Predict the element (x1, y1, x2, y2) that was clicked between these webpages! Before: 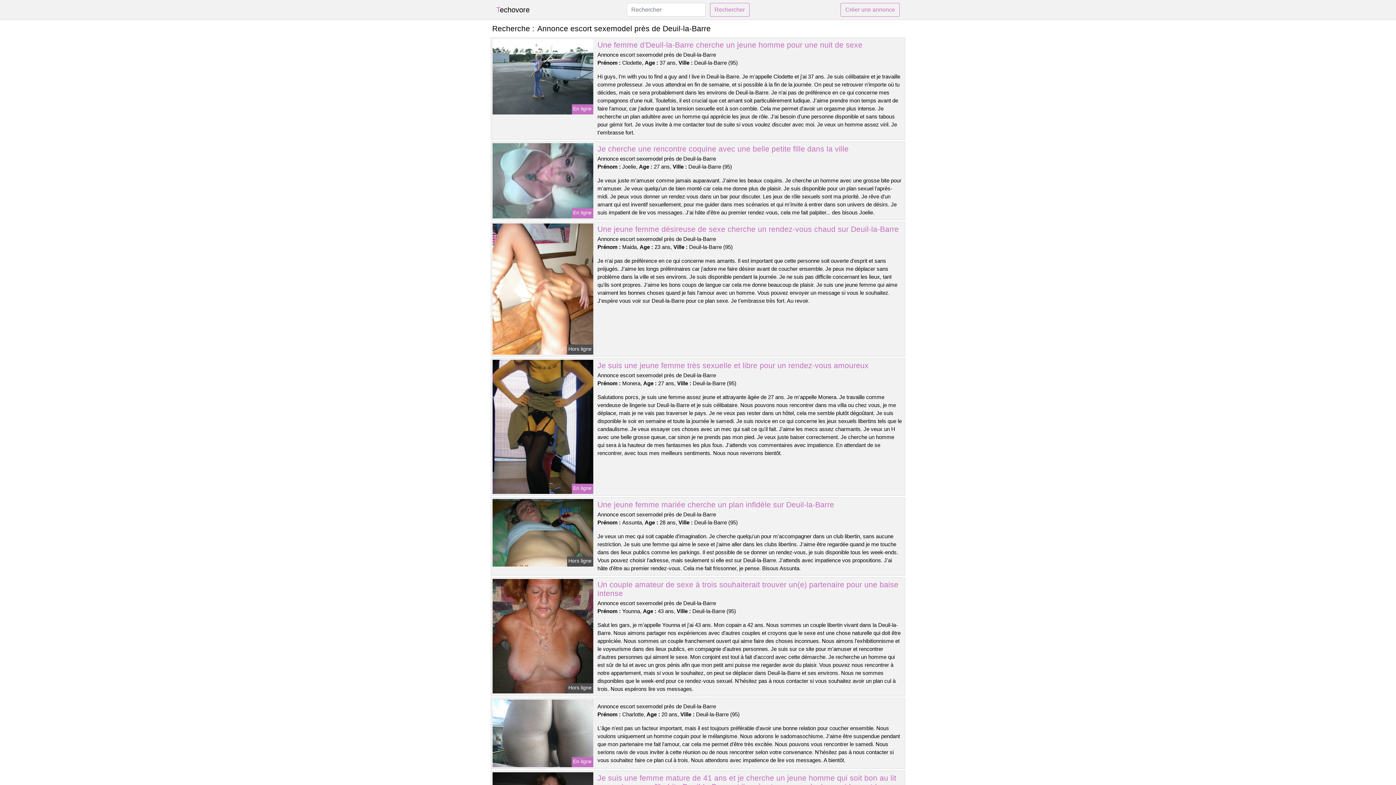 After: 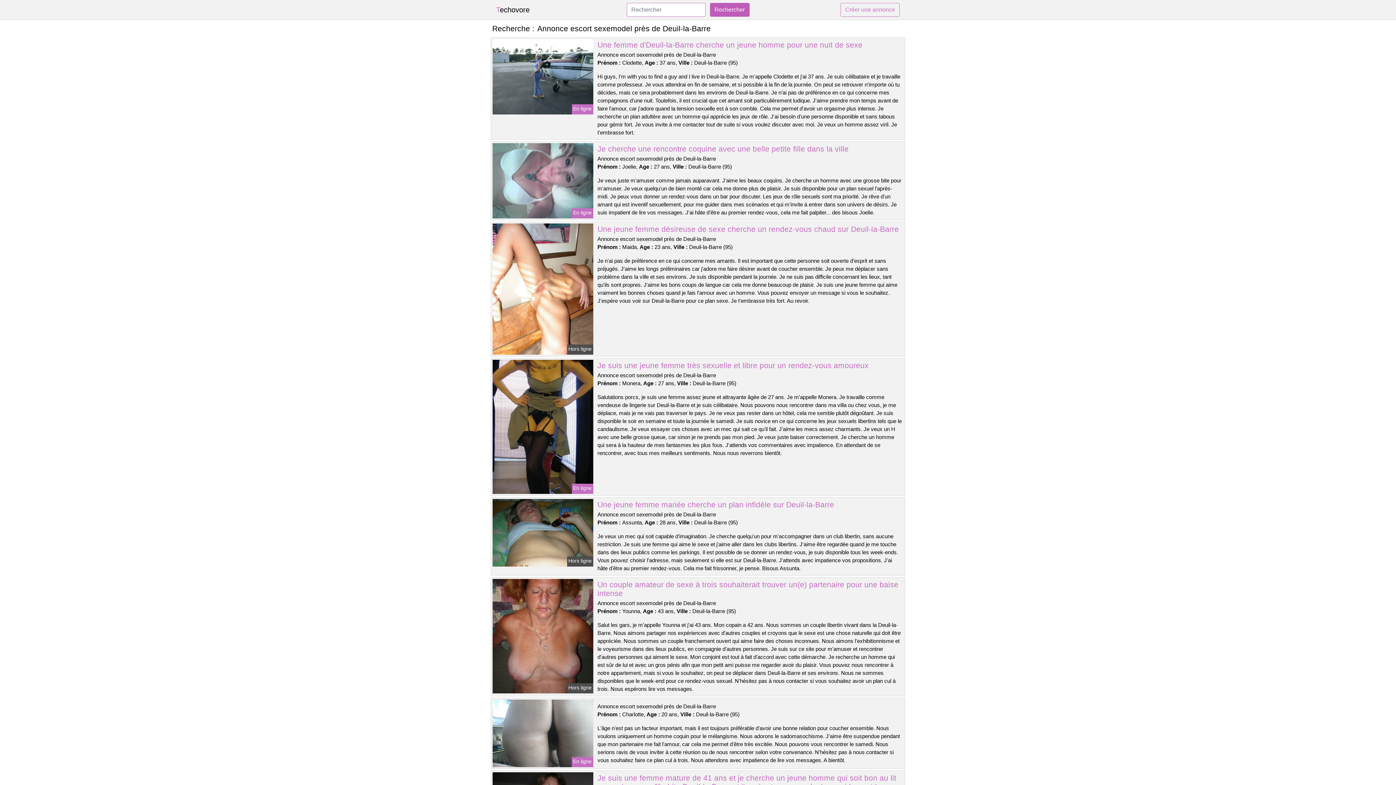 Action: bbox: (710, 2, 749, 16) label: Rechercher